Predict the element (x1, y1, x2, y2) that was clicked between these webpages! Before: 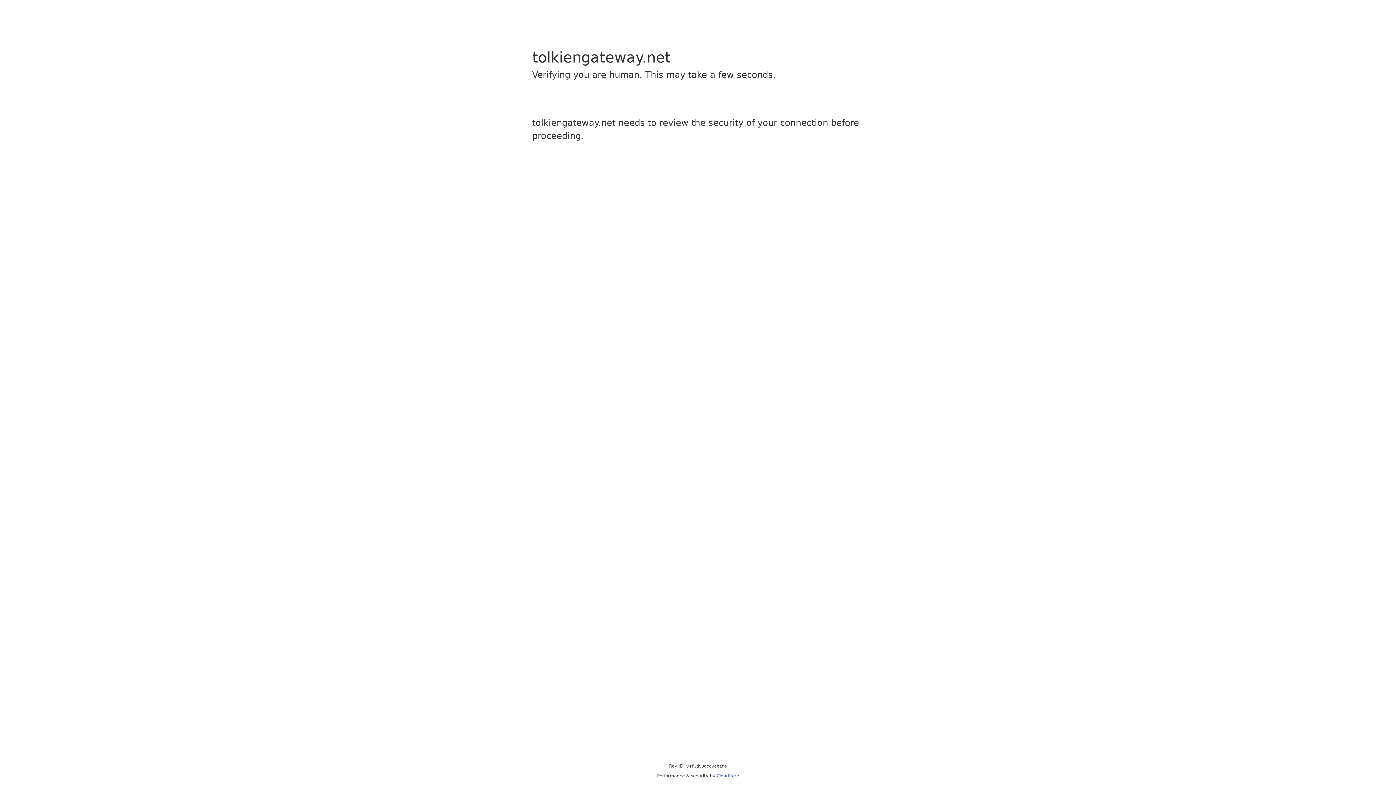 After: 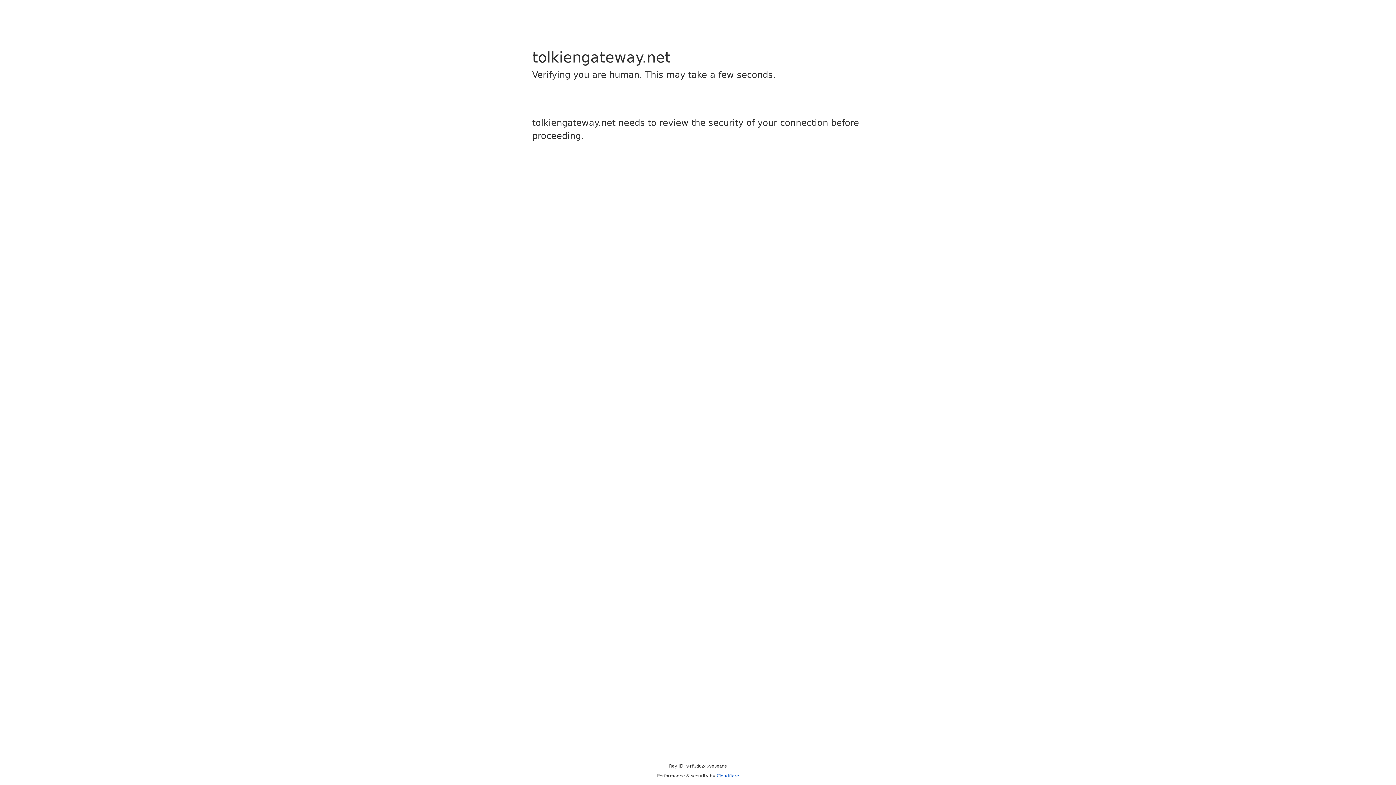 Action: bbox: (716, 773, 739, 778) label: Cloudflare